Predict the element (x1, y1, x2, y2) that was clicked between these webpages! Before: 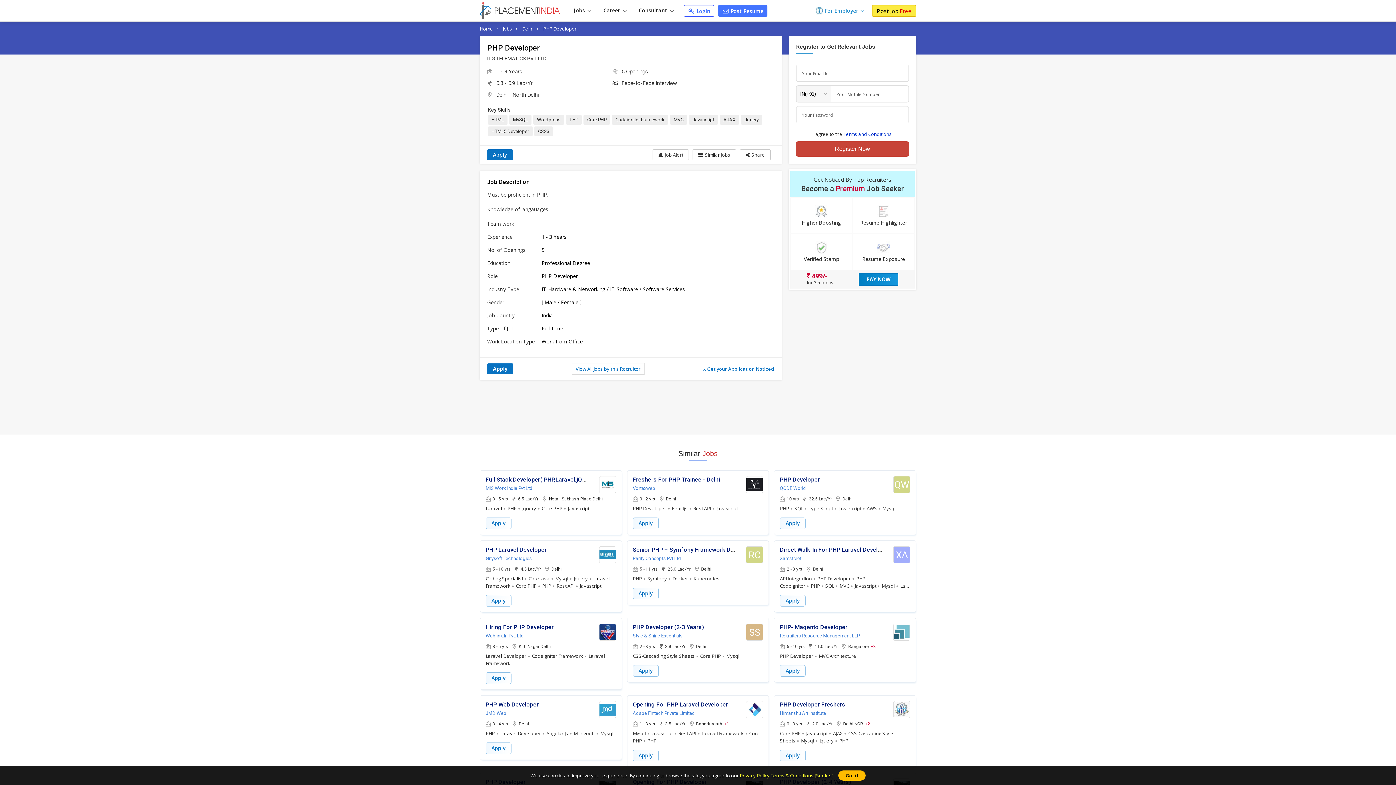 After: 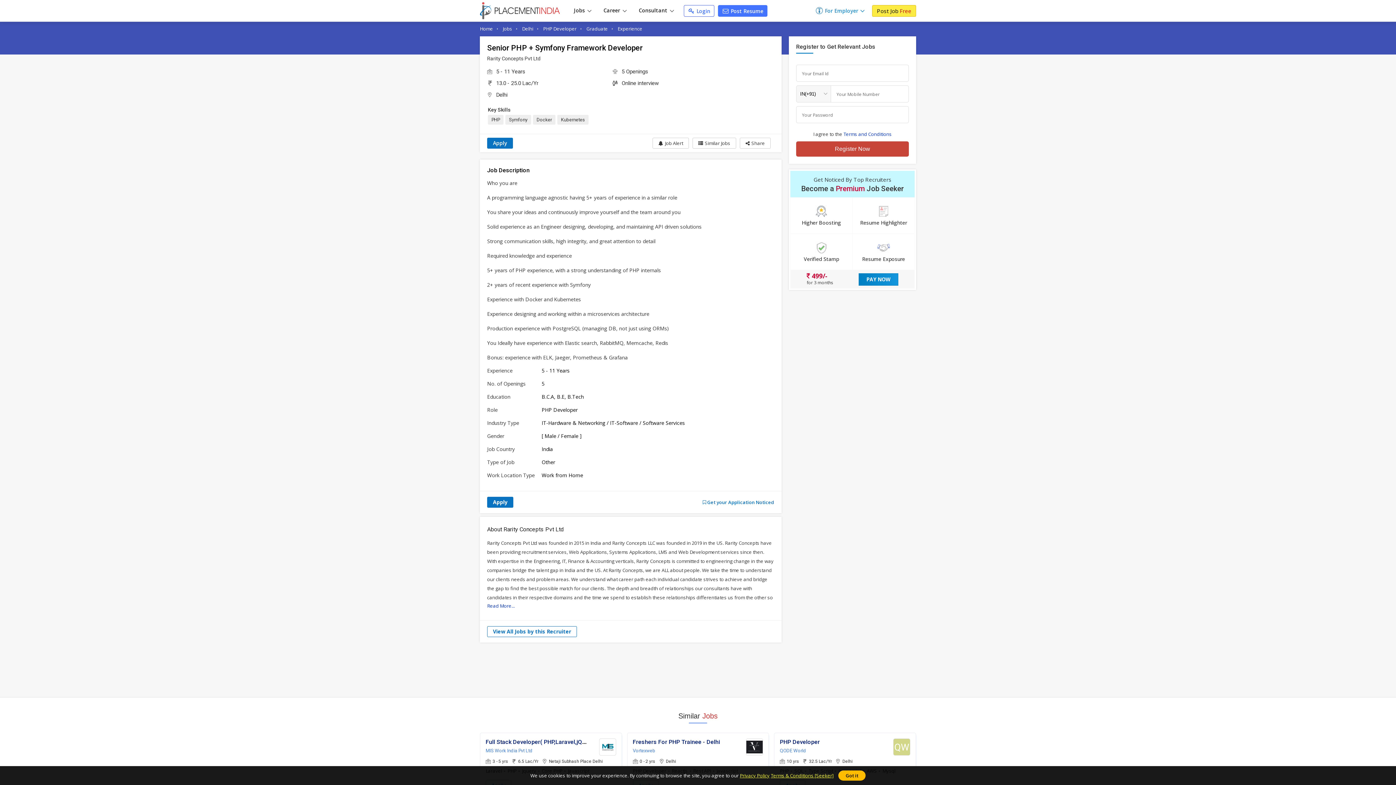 Action: label: Senior PHP + Symfony Framework Developer bbox: (632, 545, 754, 553)